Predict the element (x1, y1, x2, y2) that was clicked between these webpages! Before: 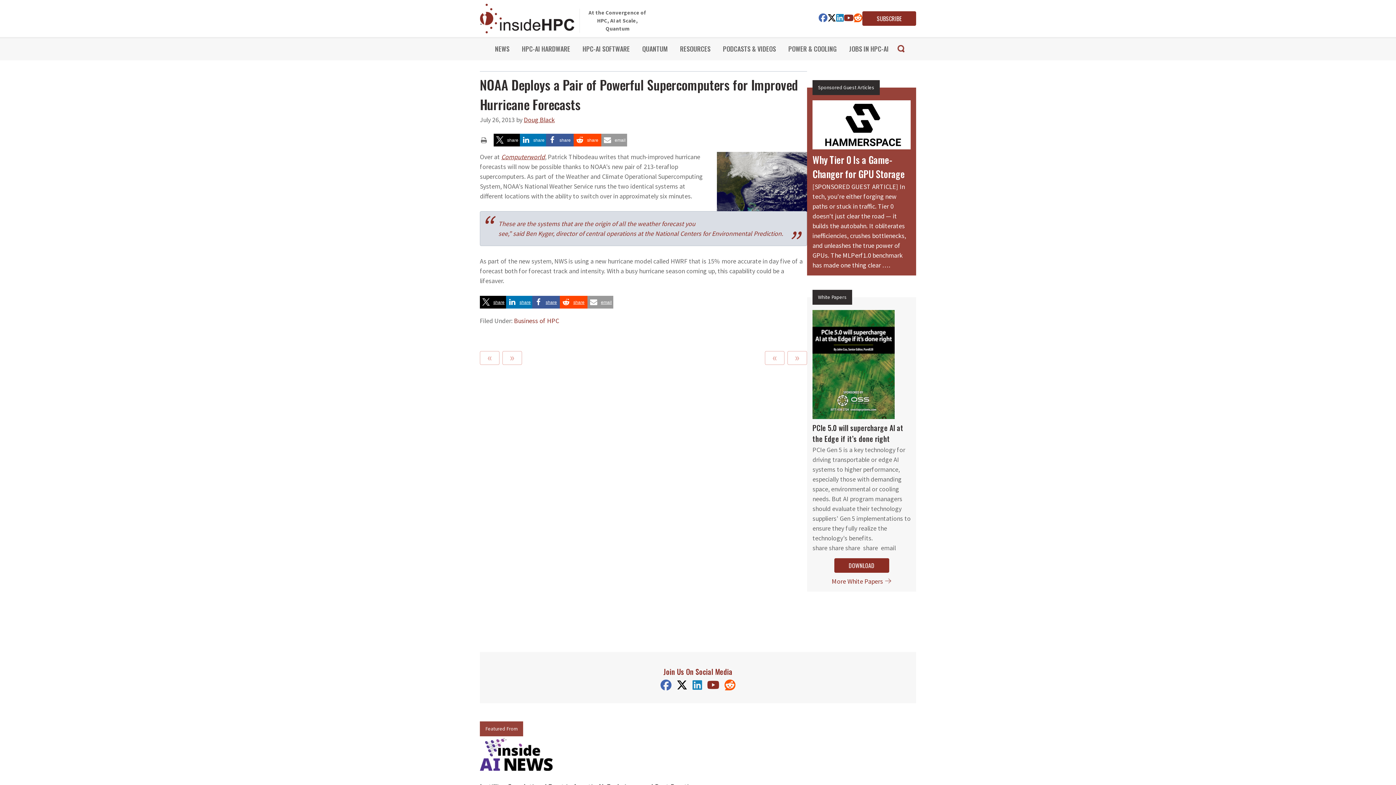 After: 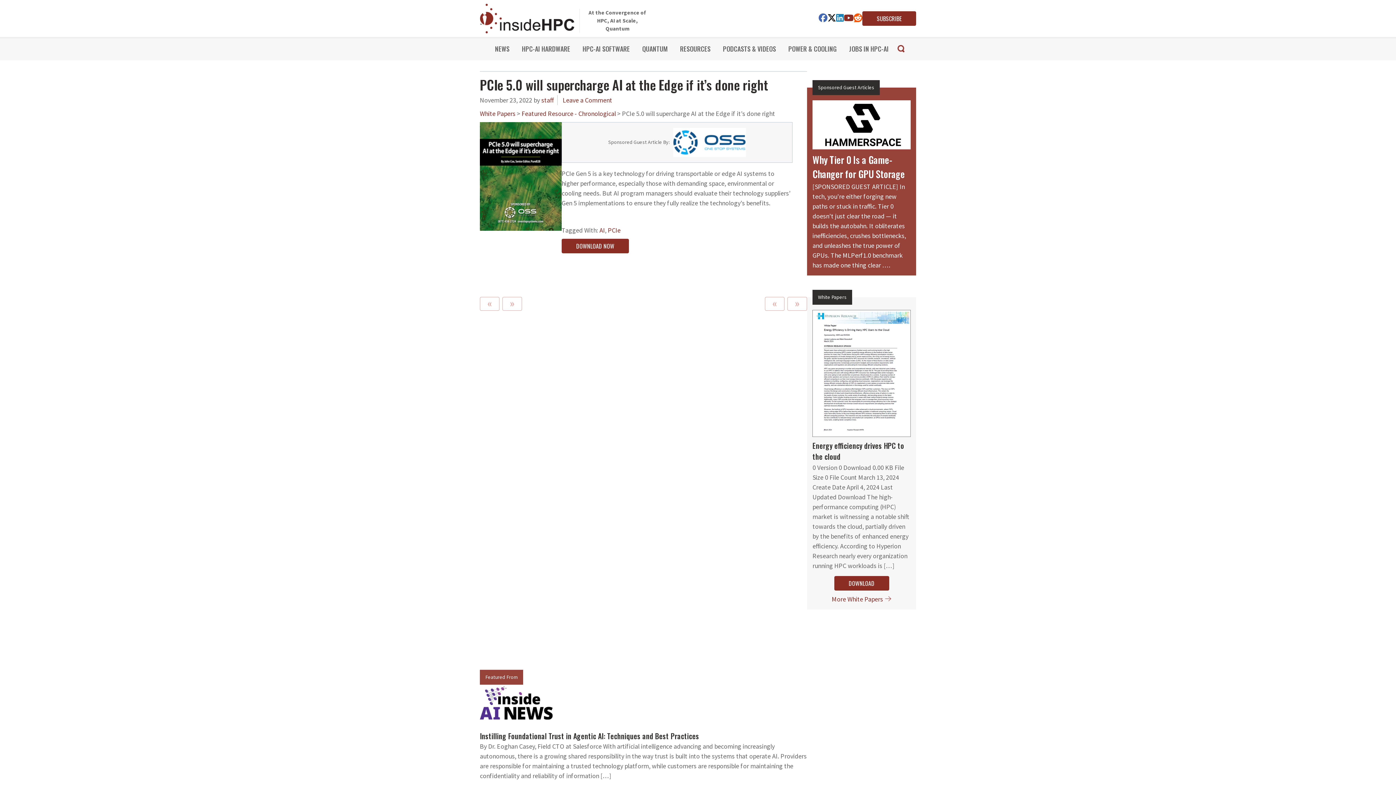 Action: label: DOWNLOAD bbox: (834, 649, 889, 663)